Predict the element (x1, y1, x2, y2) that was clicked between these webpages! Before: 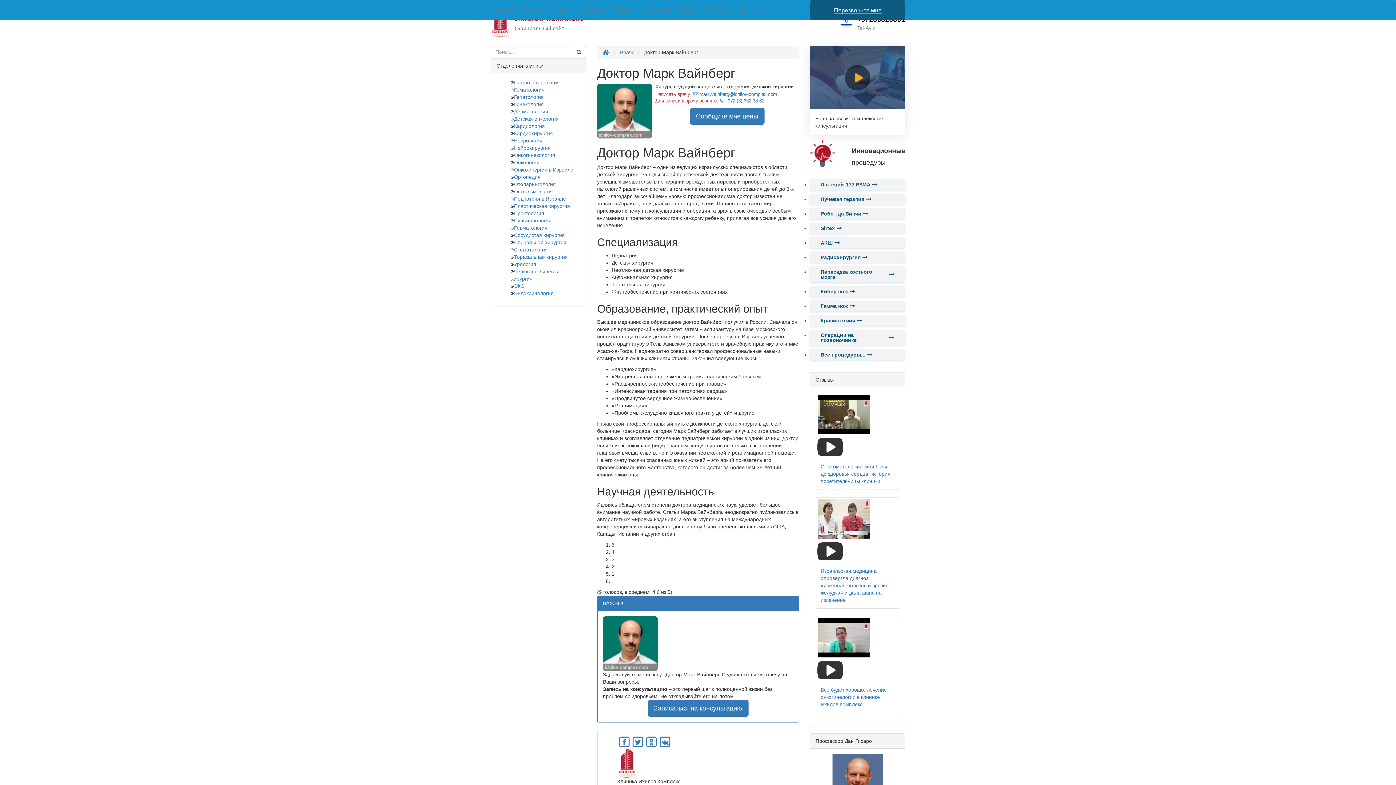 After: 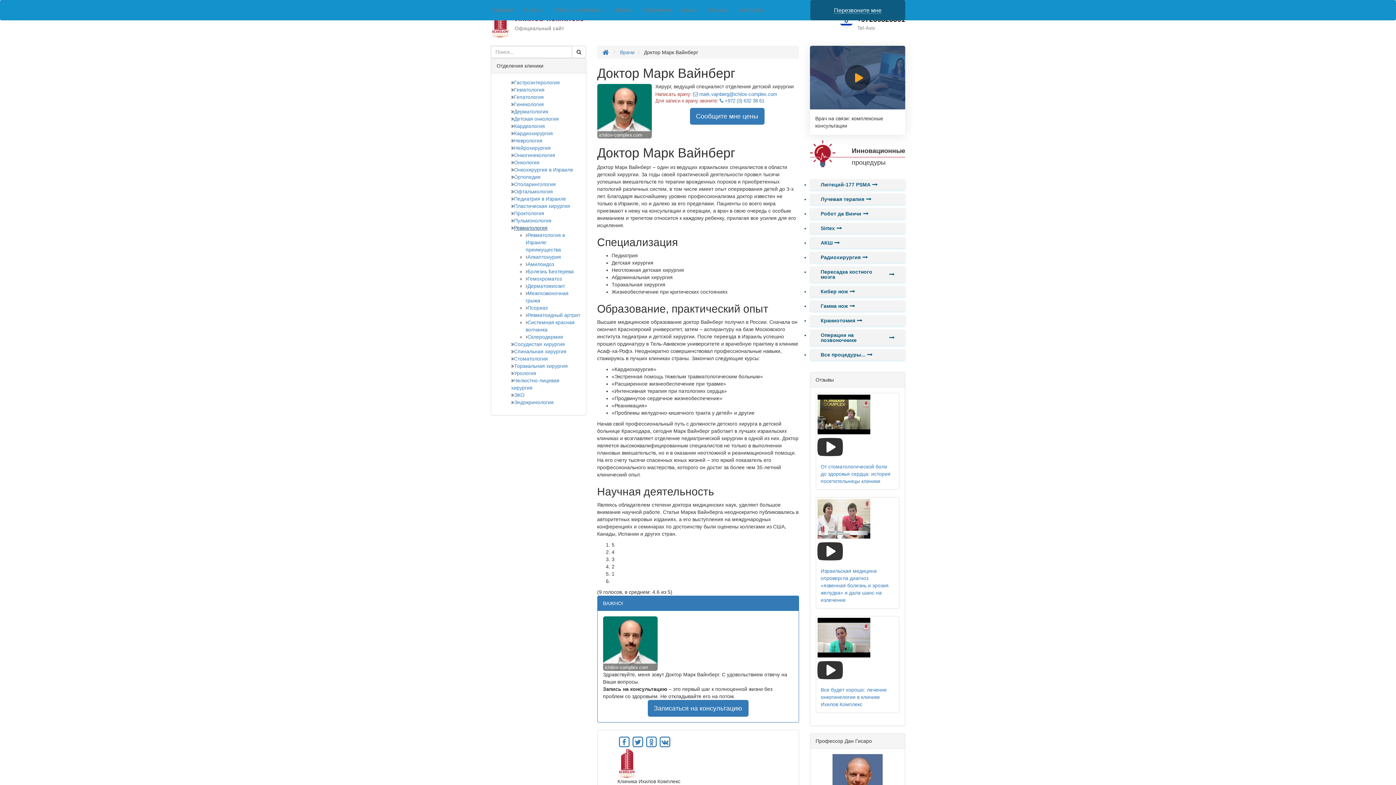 Action: bbox: (514, 225, 547, 230) label: Ревматология